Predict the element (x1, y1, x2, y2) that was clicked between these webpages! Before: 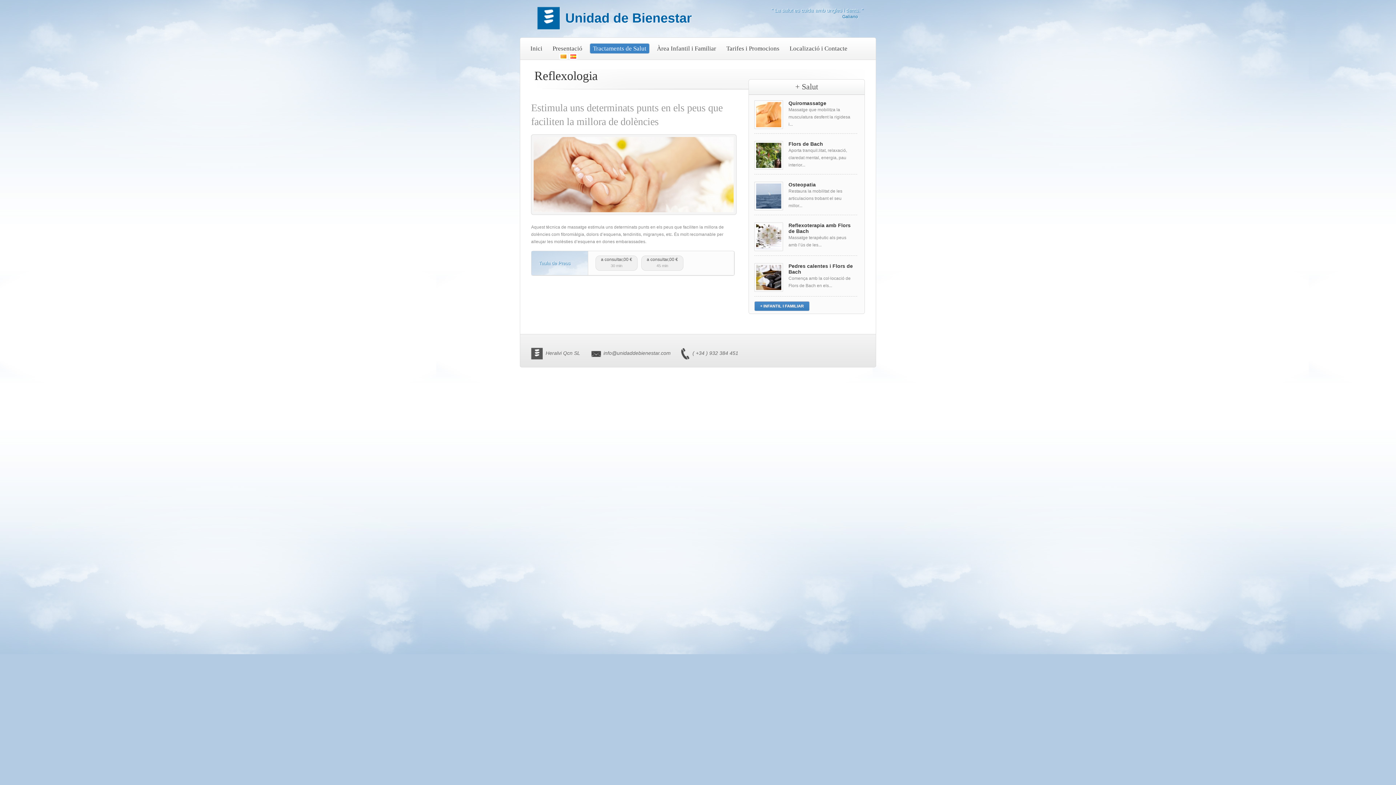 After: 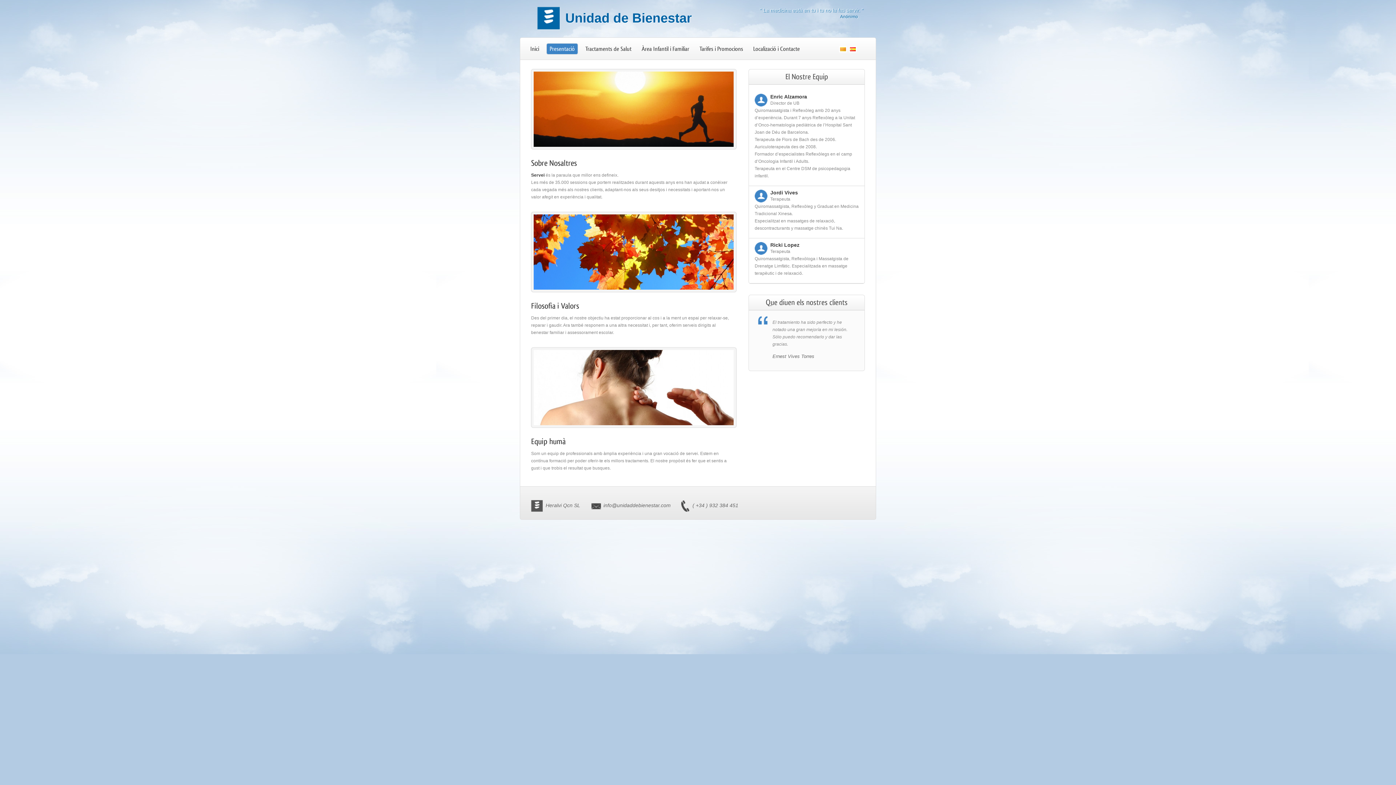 Action: bbox: (549, 43, 585, 53) label: Presentació